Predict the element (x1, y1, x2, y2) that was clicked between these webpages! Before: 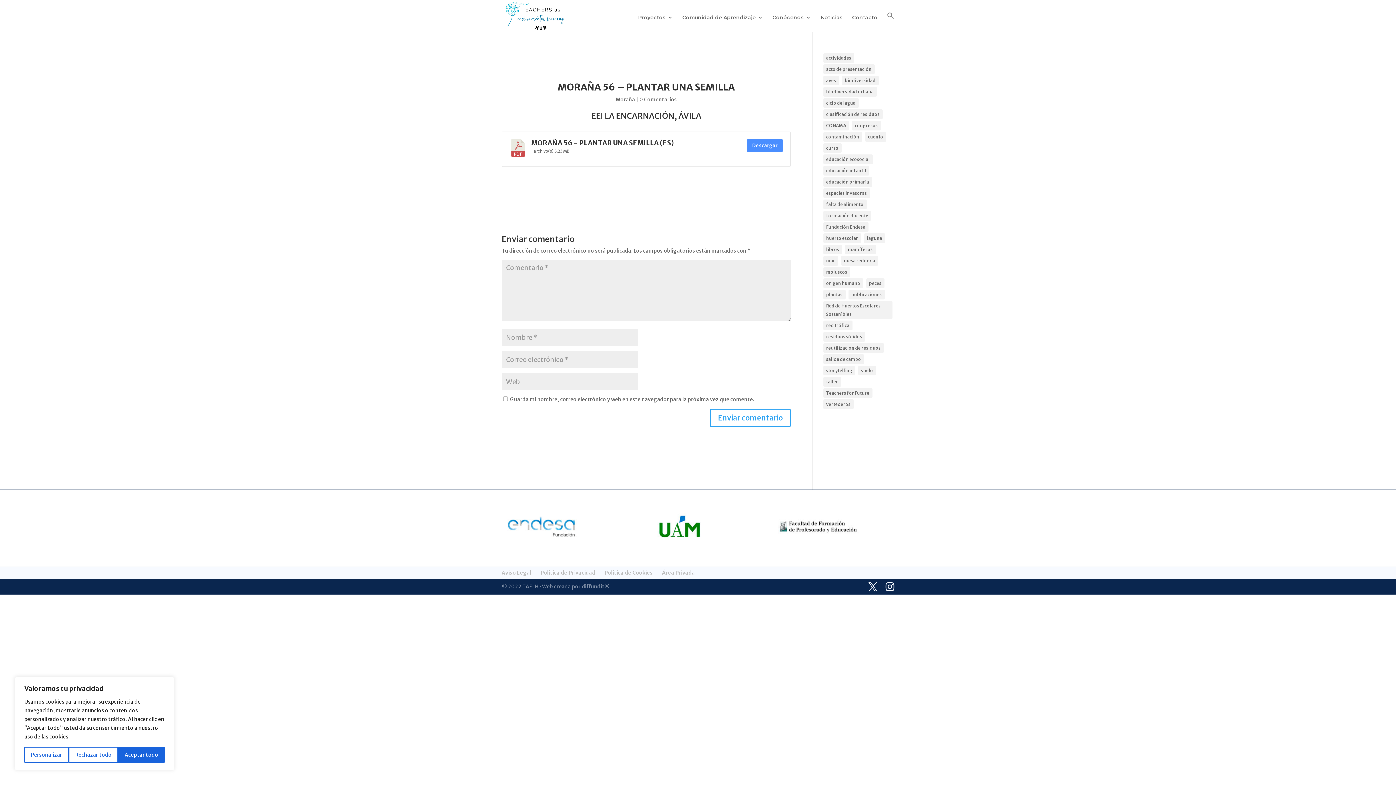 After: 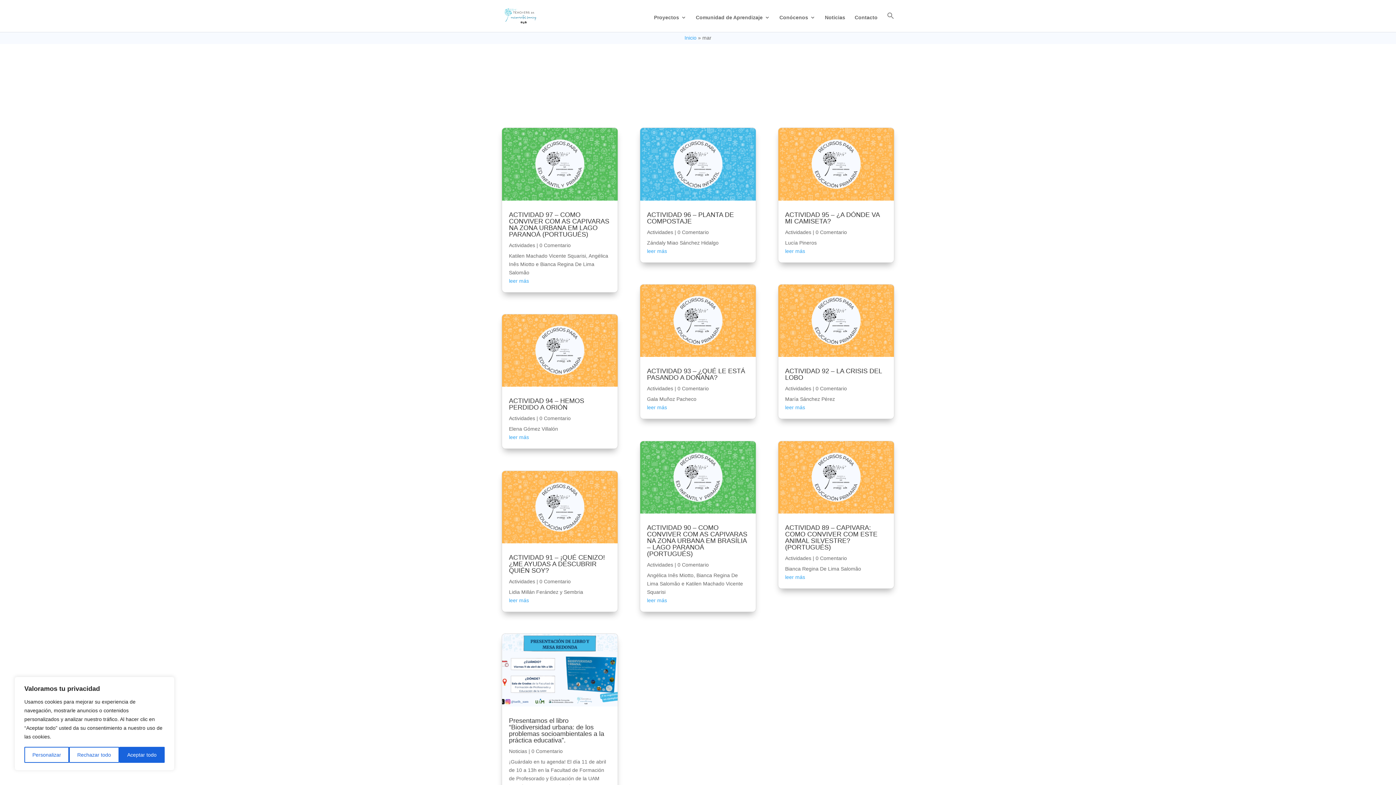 Action: bbox: (823, 256, 838, 265) label: mar (3 elementos)